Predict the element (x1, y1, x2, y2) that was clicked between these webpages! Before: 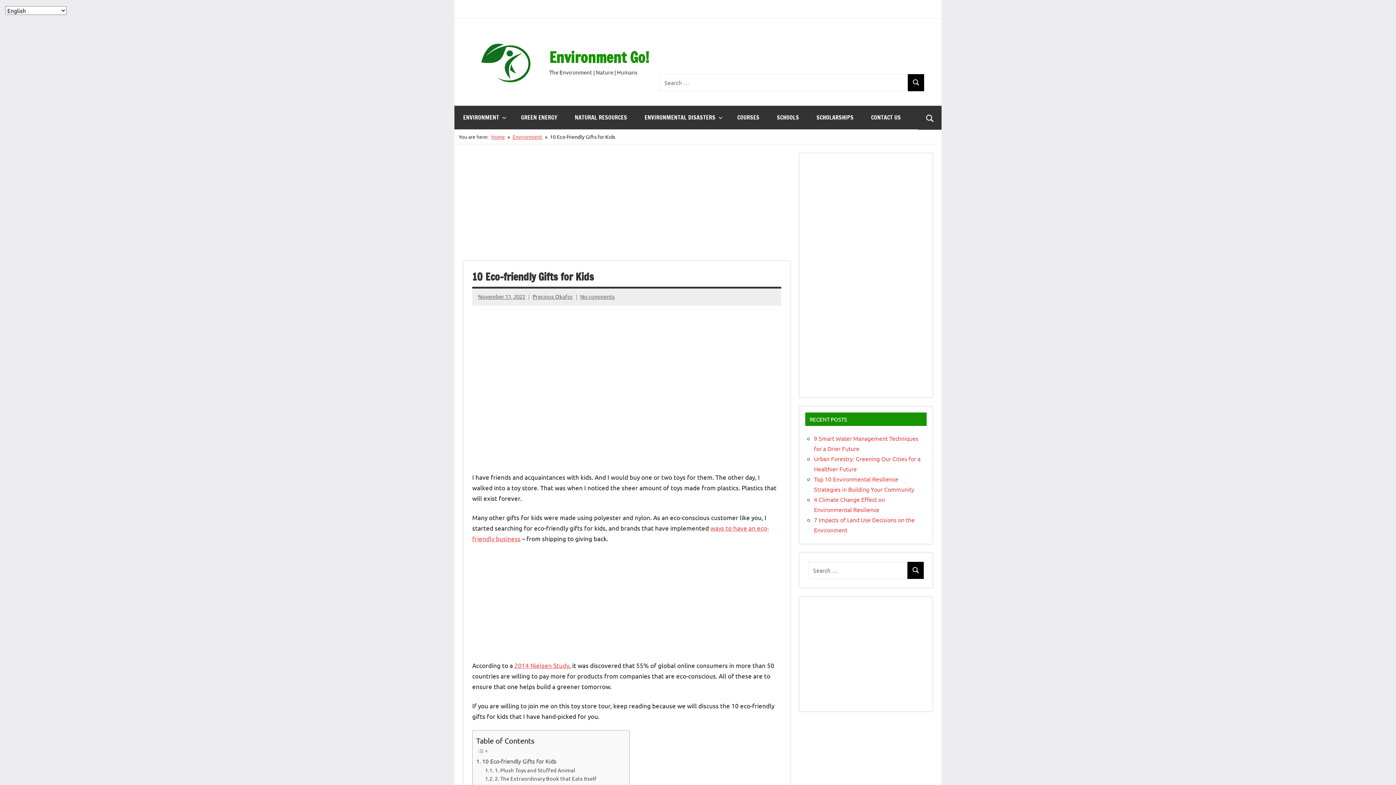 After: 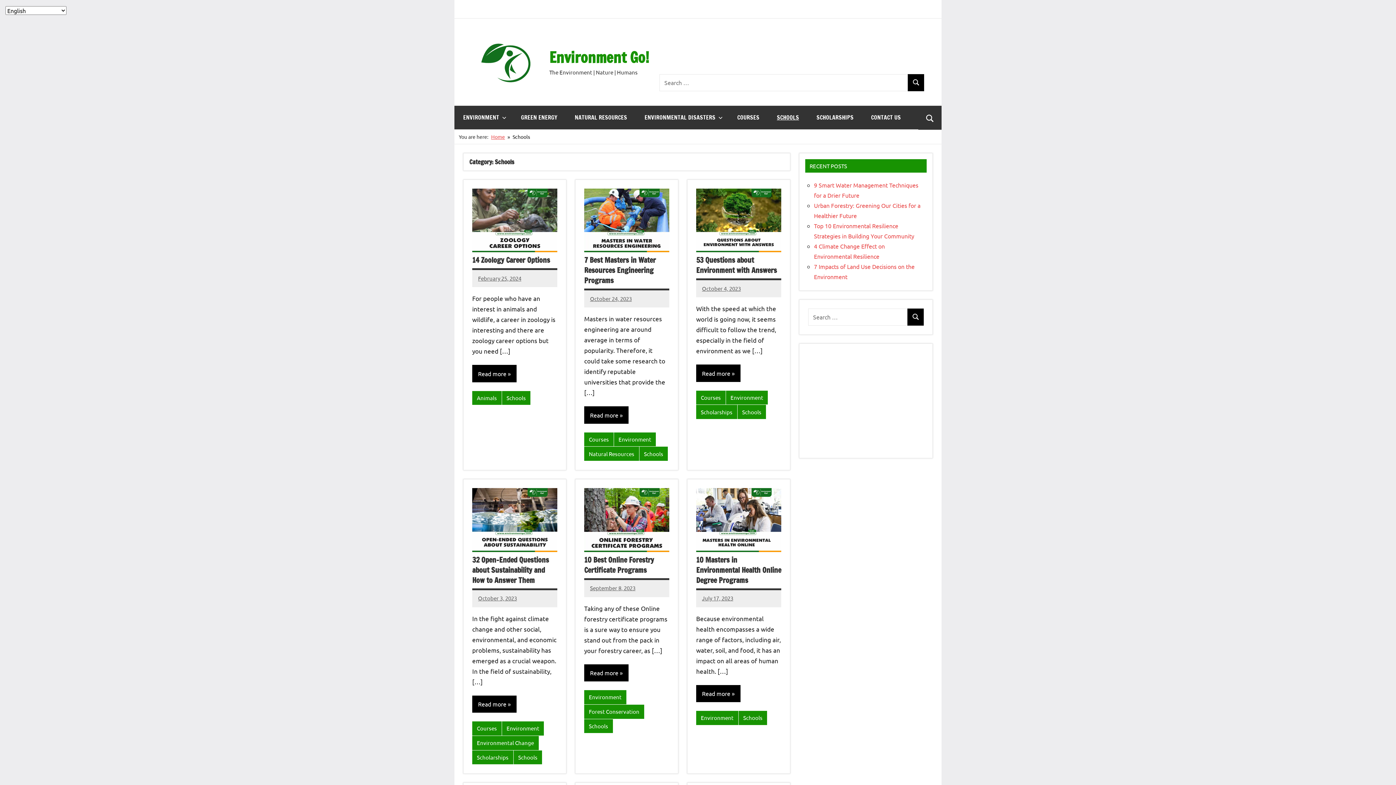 Action: label: SCHOOLS bbox: (768, 105, 808, 129)